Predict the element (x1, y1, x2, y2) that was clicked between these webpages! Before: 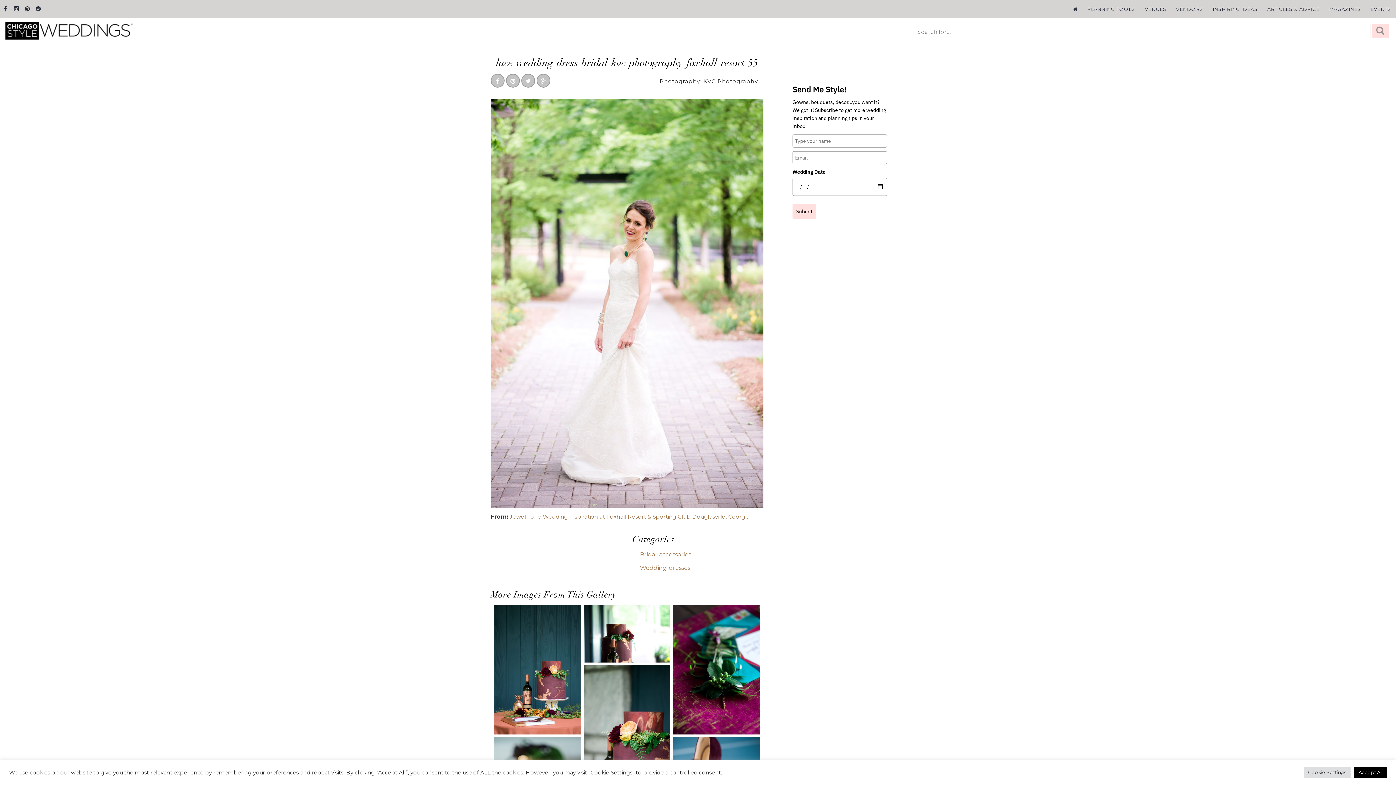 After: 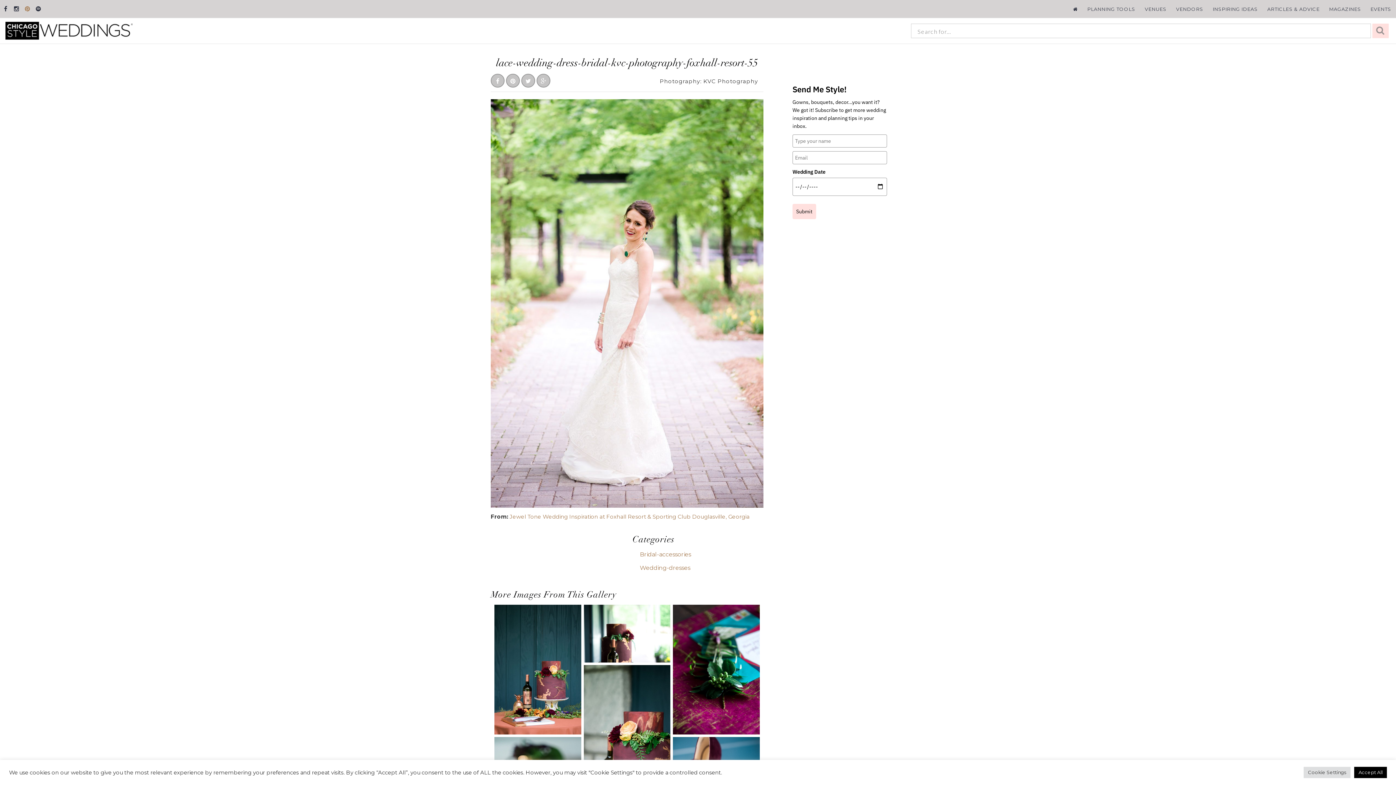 Action: bbox: (22, 0, 32, 17)